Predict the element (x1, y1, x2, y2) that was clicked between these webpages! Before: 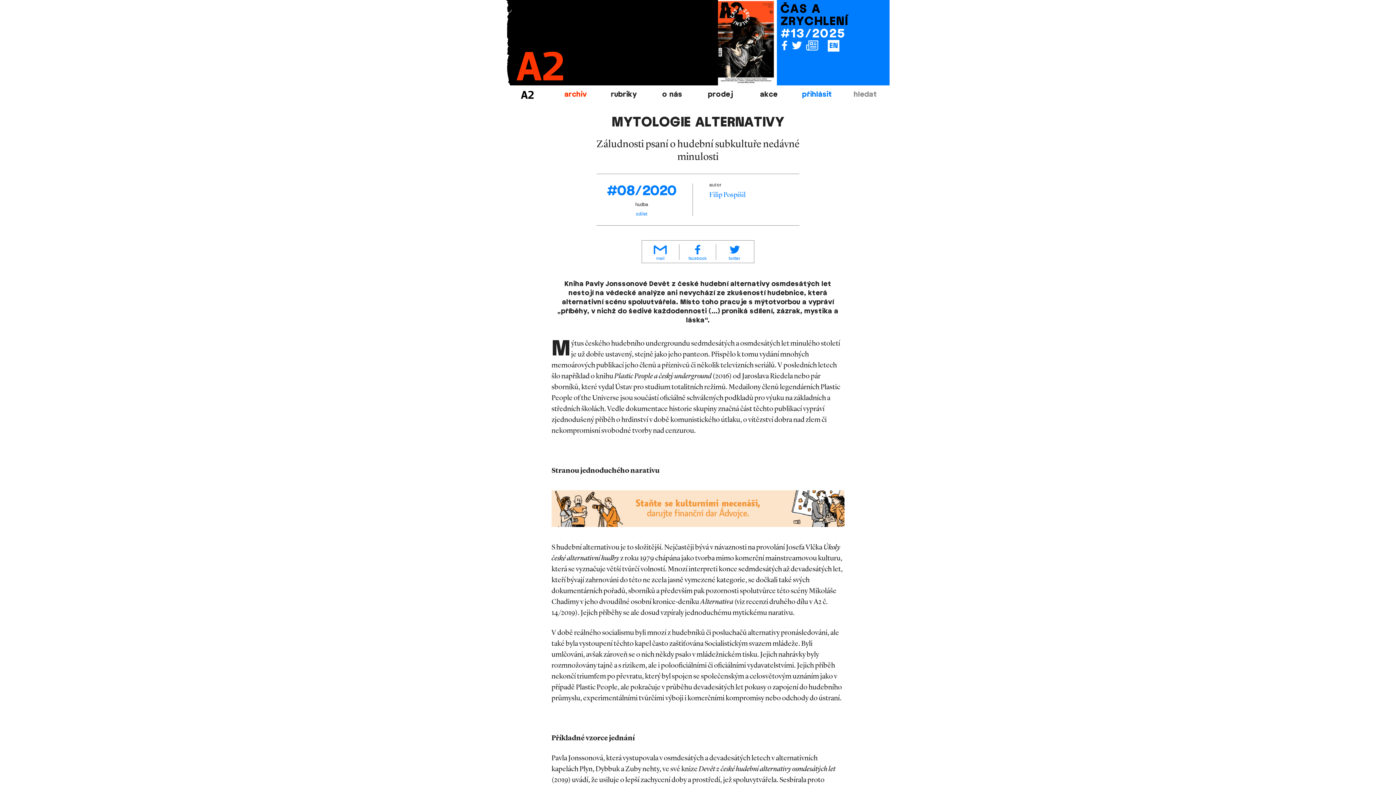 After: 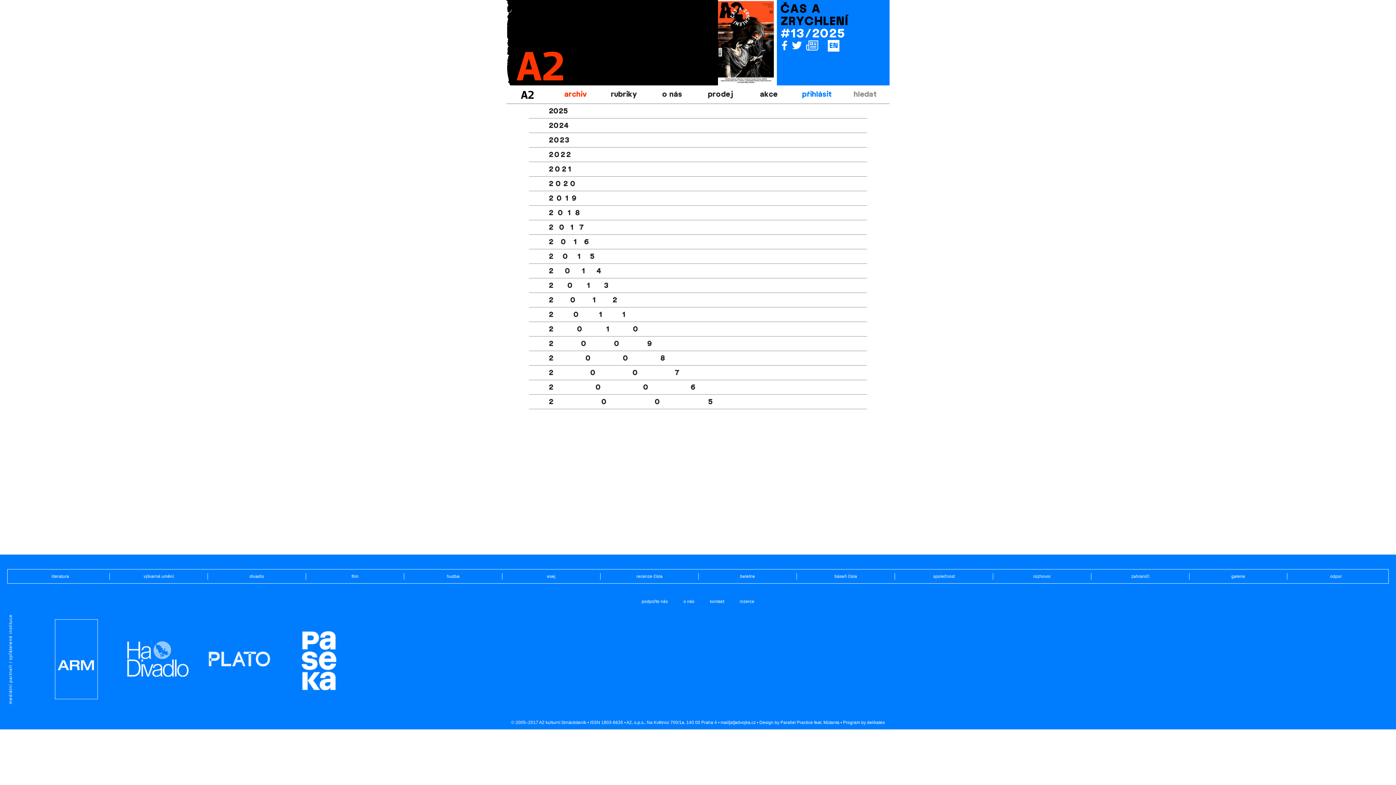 Action: bbox: (551, 85, 599, 103) label: archiv